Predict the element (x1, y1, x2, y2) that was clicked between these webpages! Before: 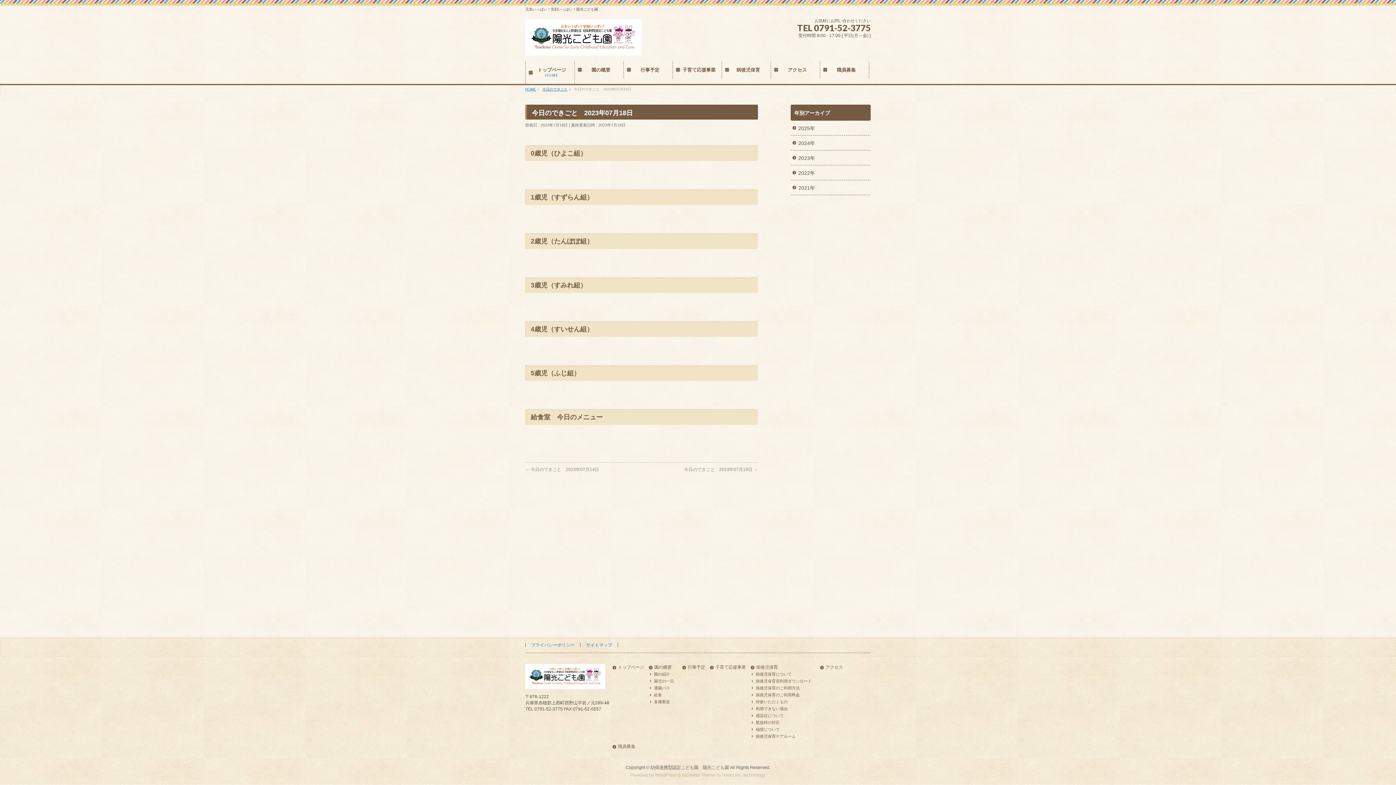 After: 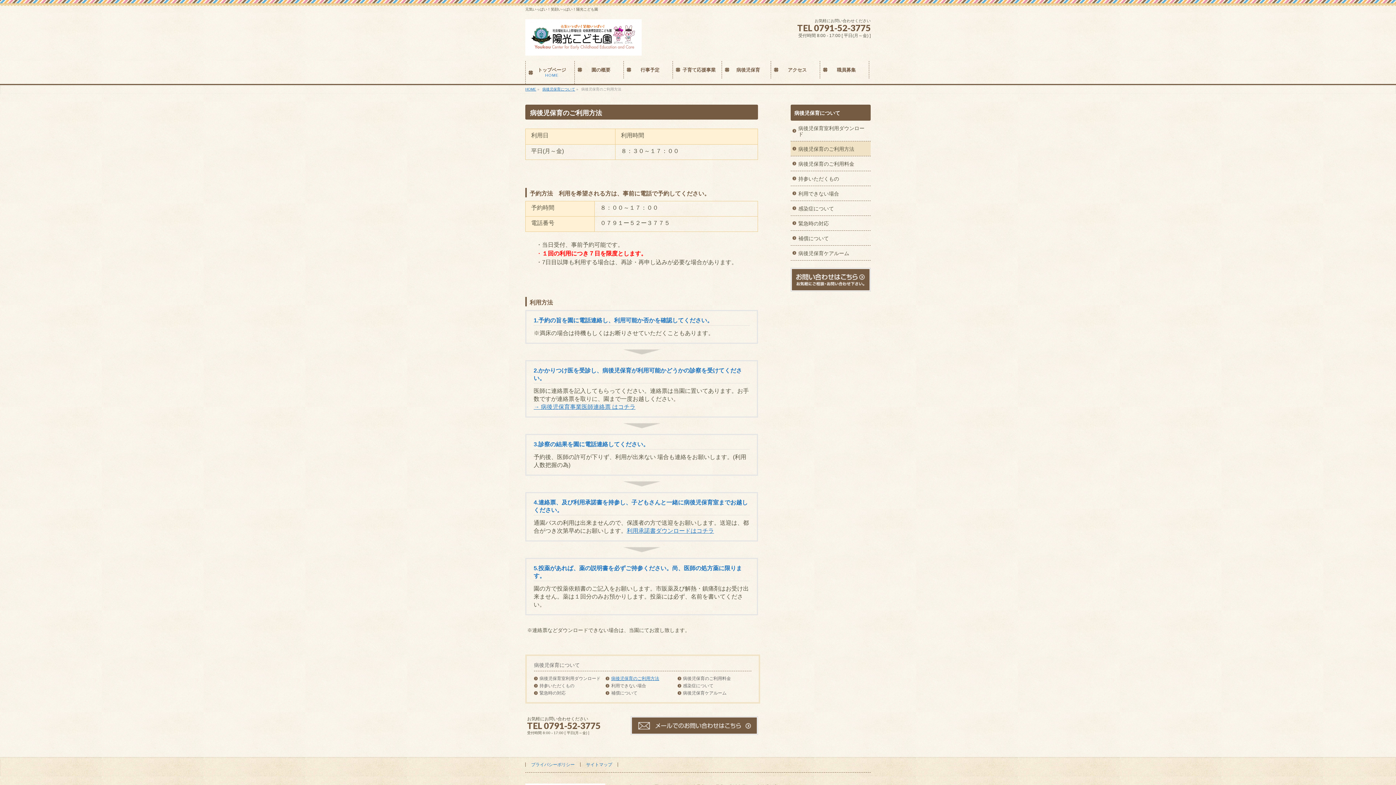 Action: label: 病後児保育のご利用方法 bbox: (750, 686, 815, 690)